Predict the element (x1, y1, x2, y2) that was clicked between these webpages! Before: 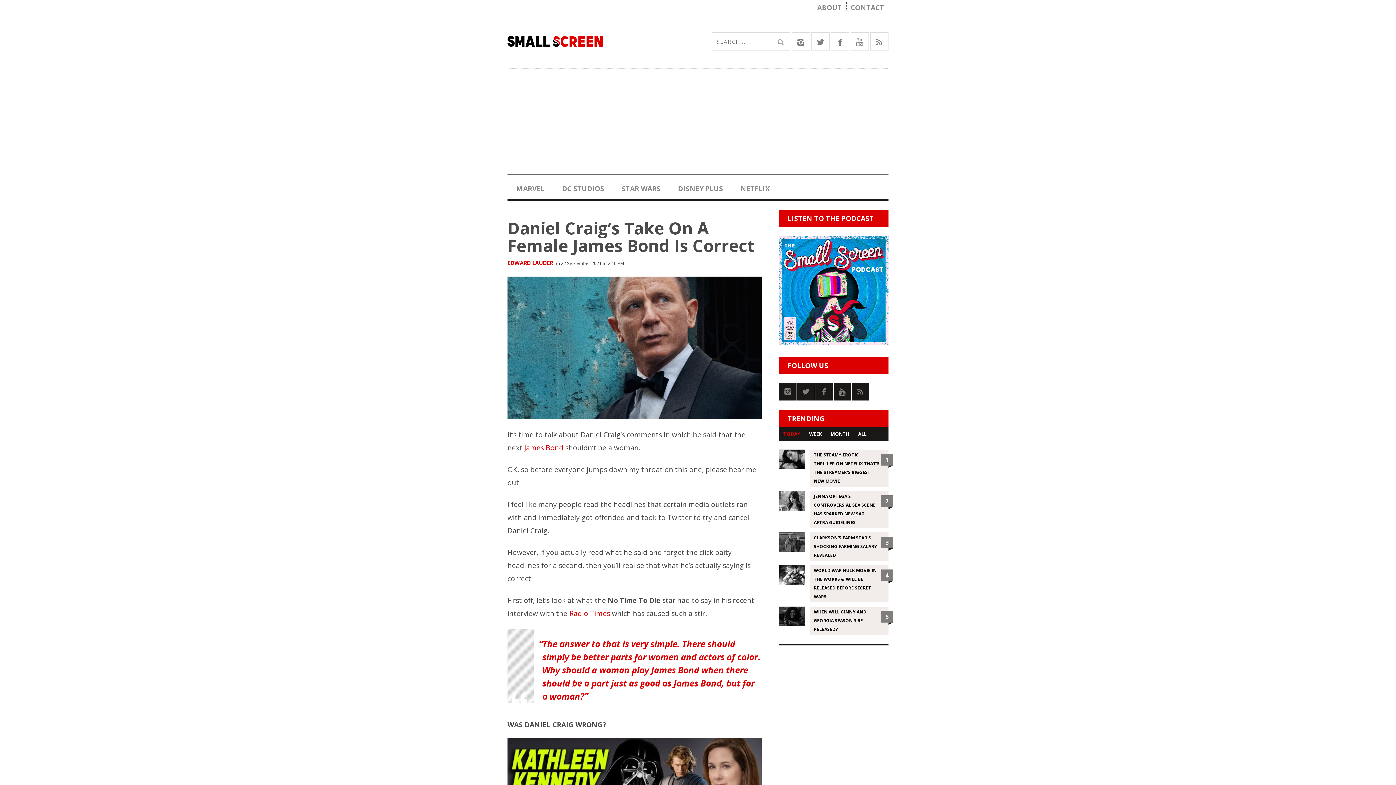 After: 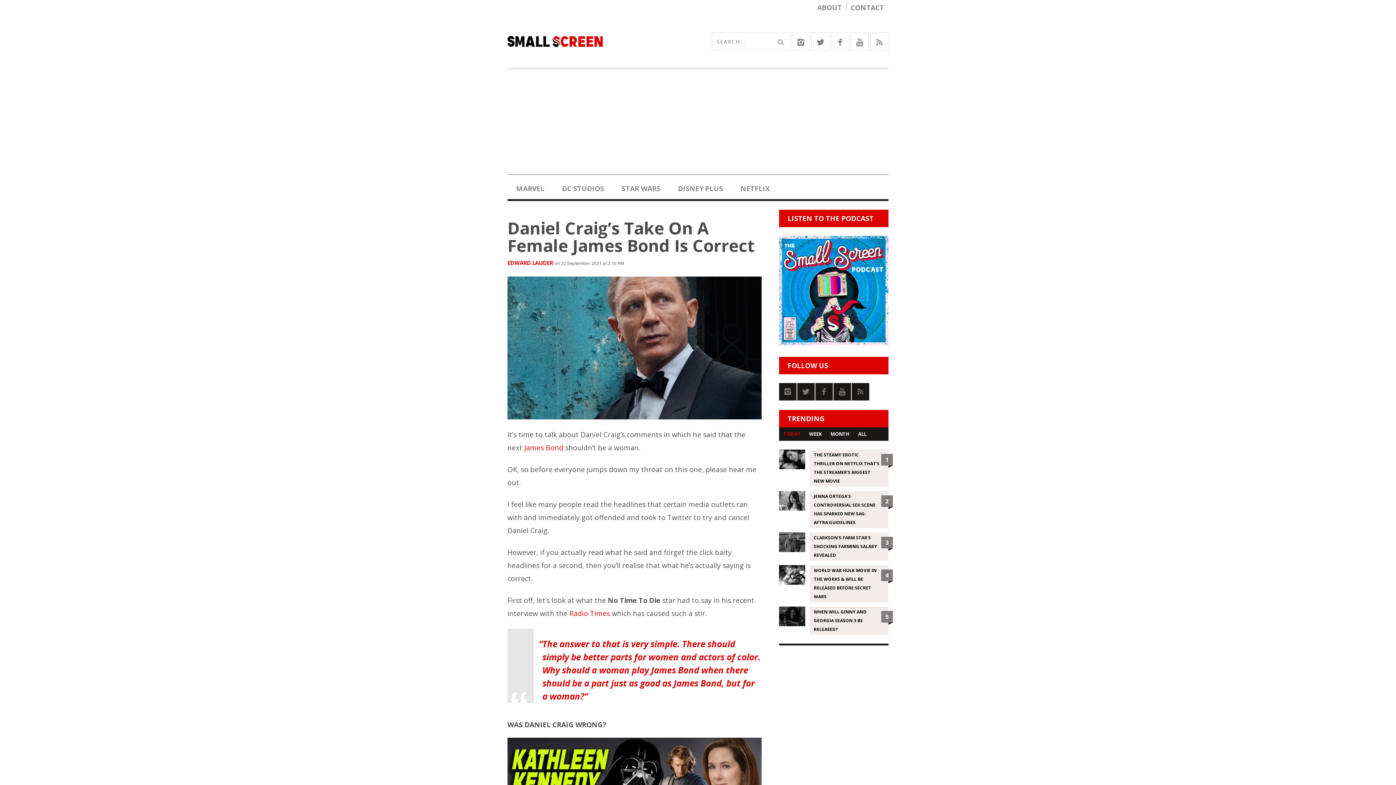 Action: bbox: (569, 609, 610, 618) label: Radio Times